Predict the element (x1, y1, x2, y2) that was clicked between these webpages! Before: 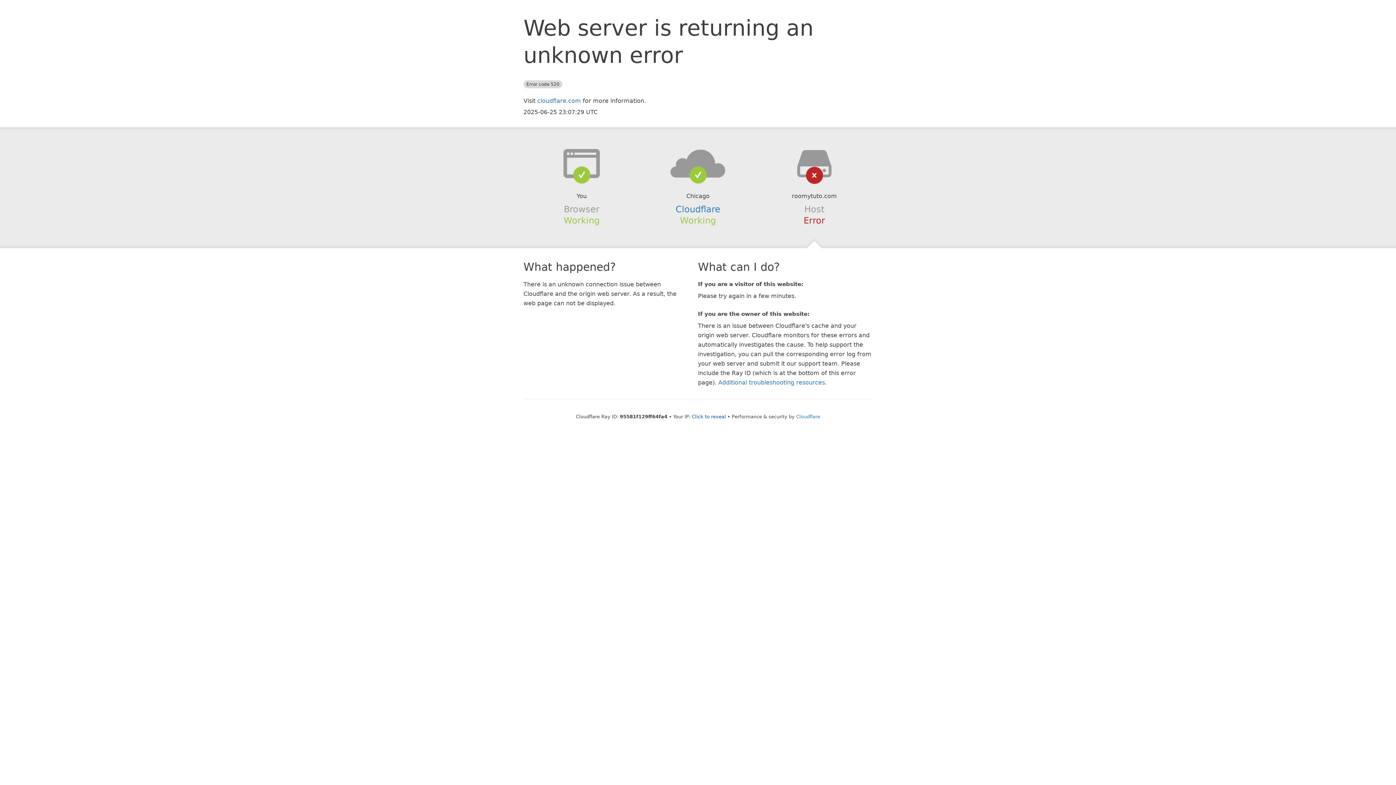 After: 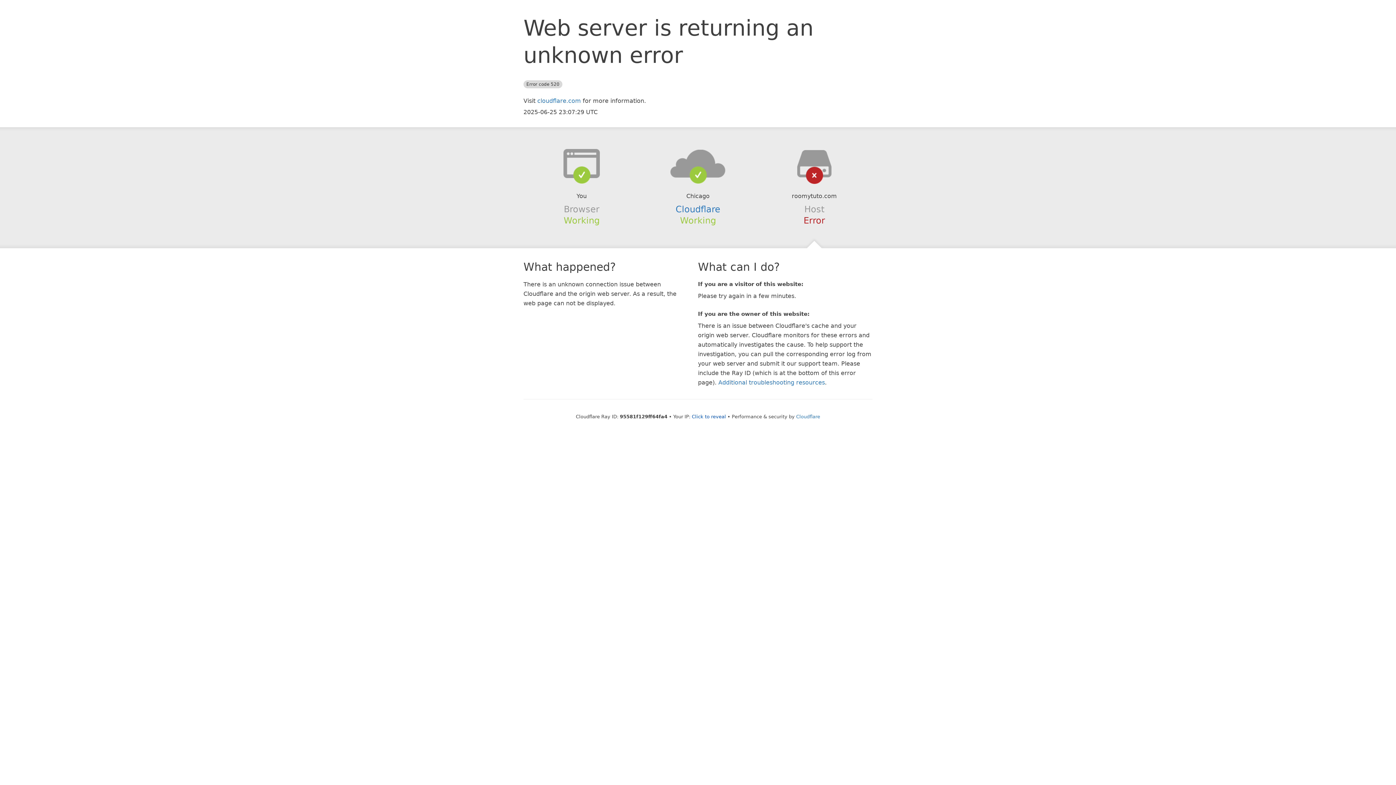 Action: bbox: (639, 148, 756, 178)